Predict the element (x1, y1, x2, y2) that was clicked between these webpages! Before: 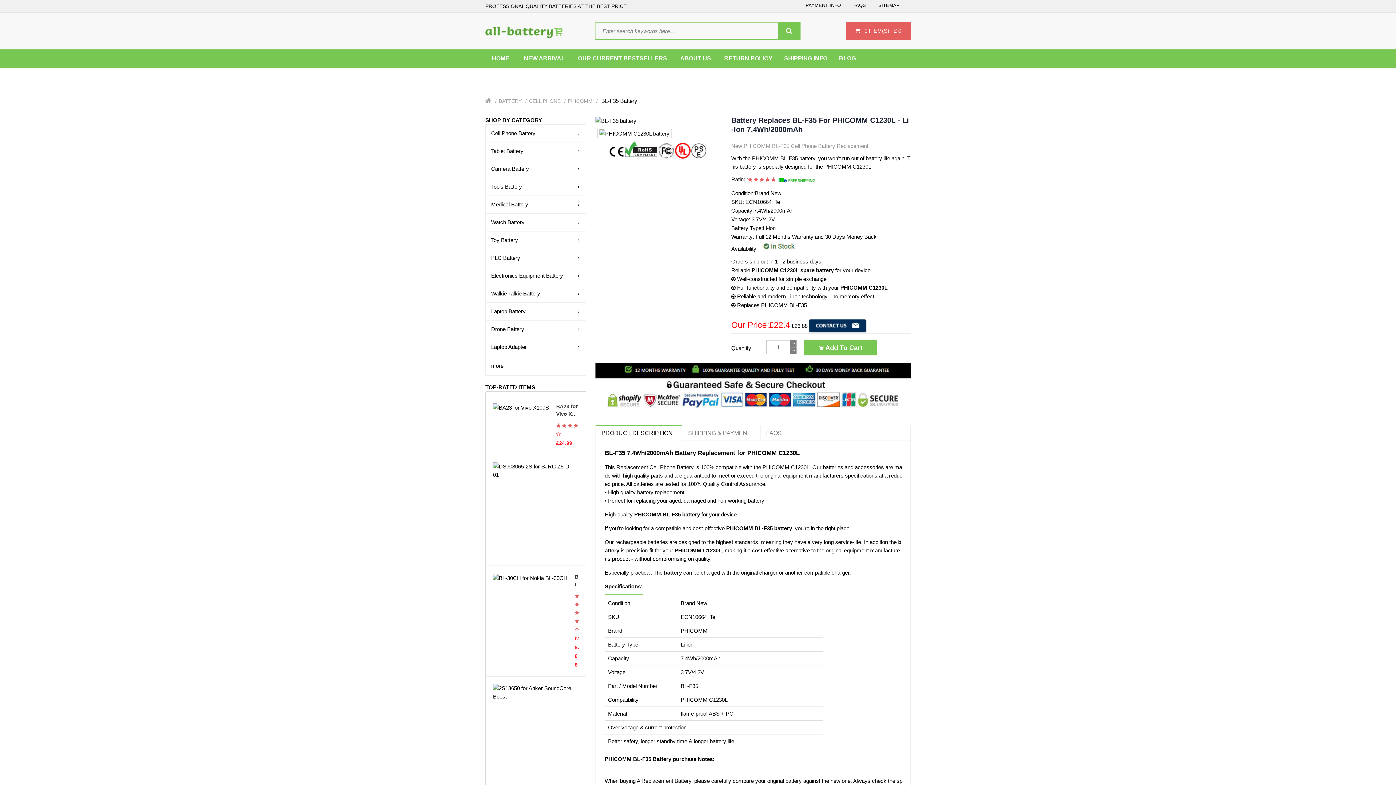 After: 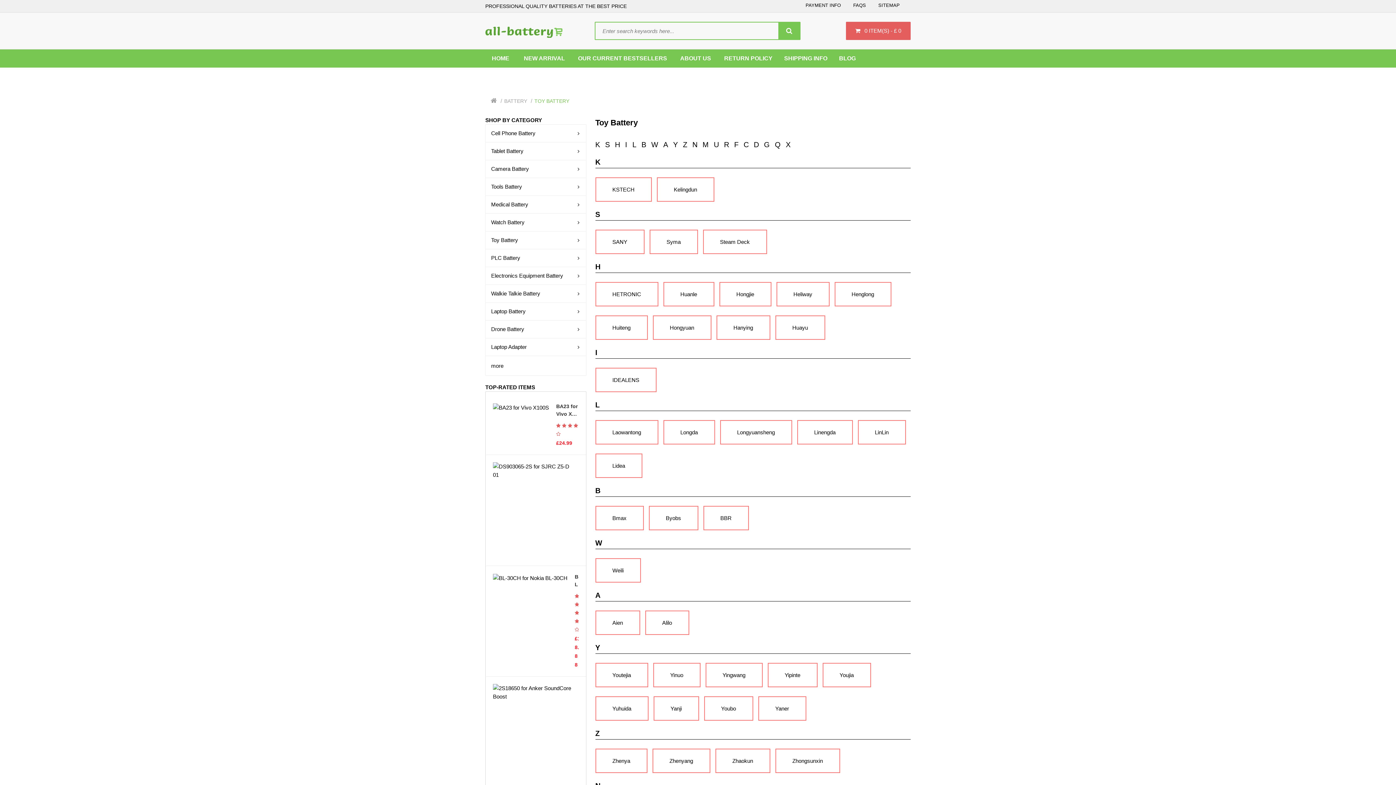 Action: label: Toy Battery bbox: (491, 237, 582, 243)